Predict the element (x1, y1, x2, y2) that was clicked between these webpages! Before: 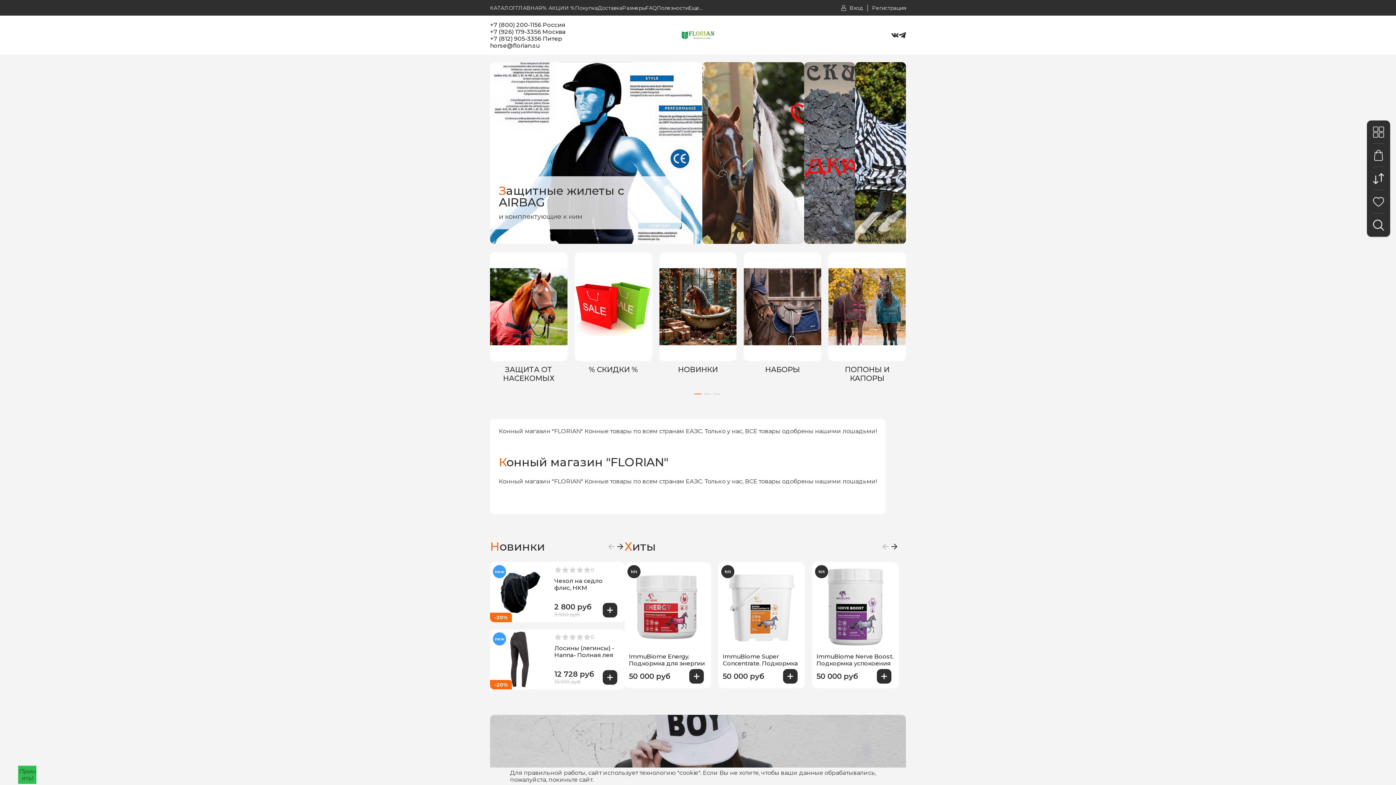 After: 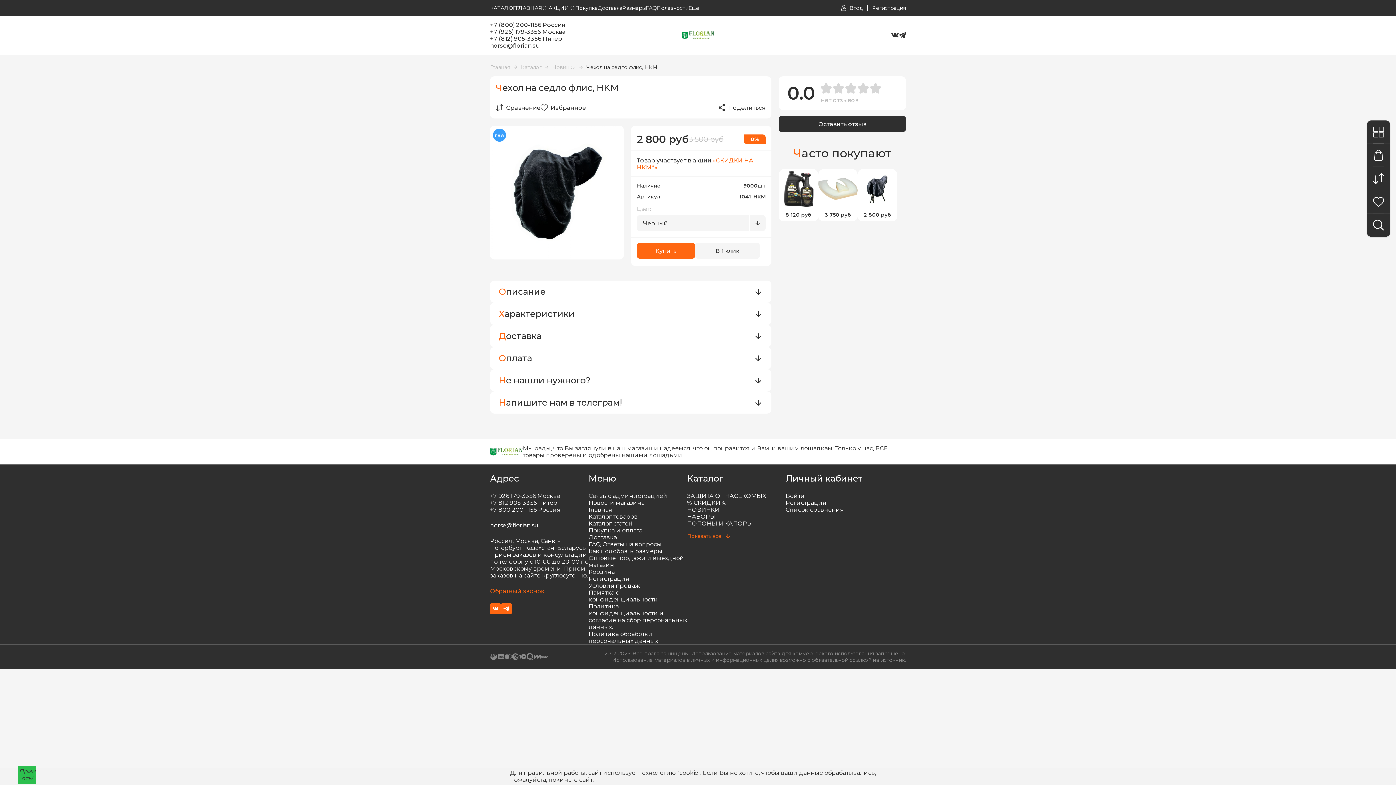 Action: bbox: (490, 562, 550, 622)